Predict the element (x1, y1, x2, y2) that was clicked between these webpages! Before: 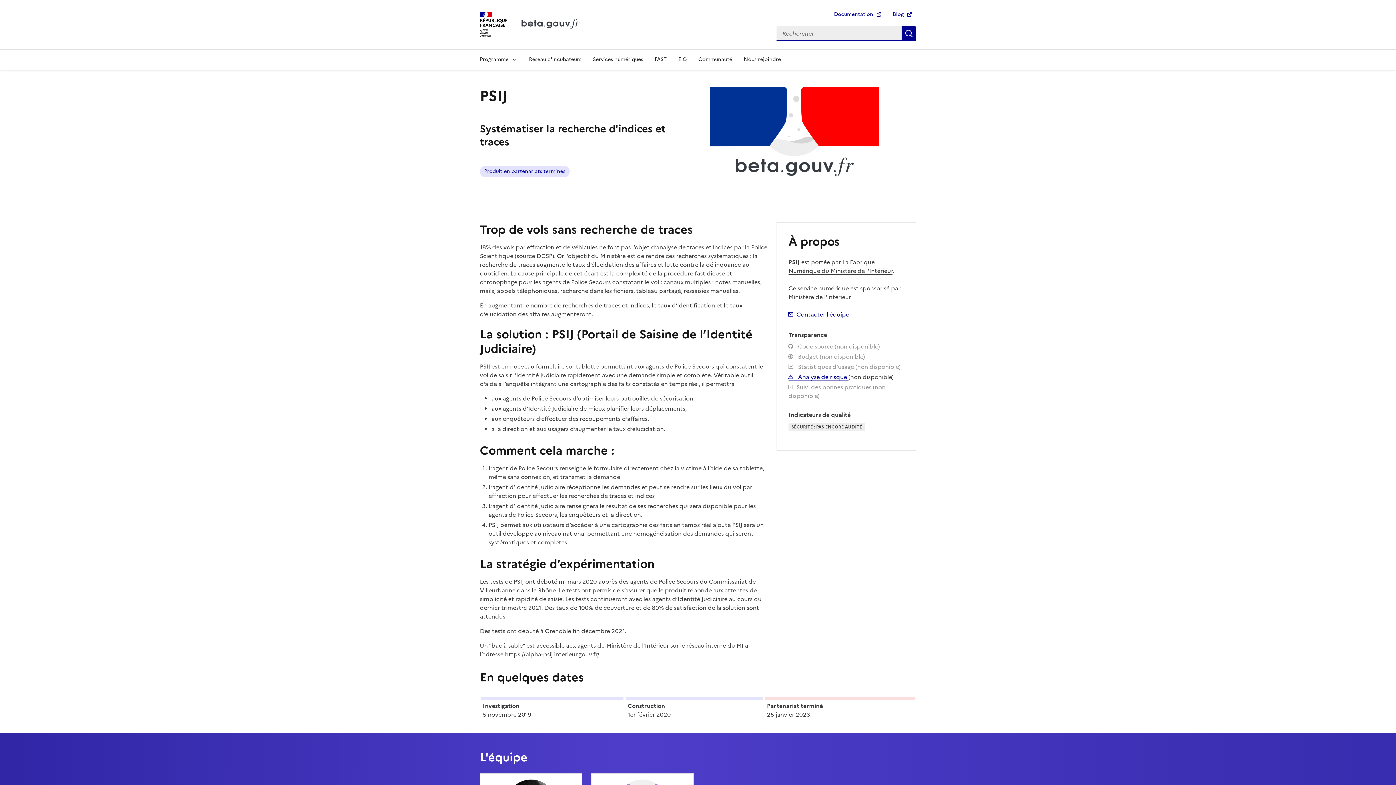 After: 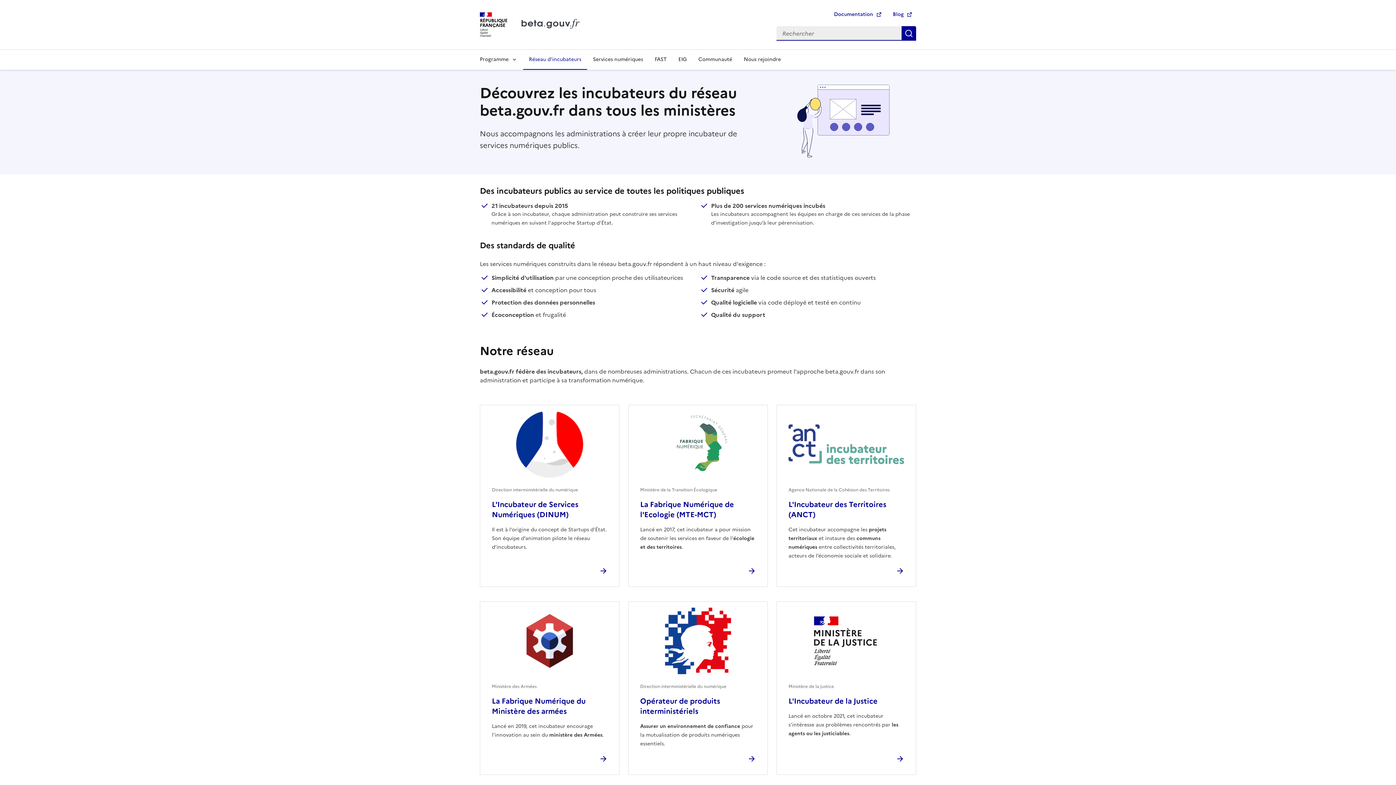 Action: label: Réseau d'incubateurs bbox: (523, 49, 587, 69)